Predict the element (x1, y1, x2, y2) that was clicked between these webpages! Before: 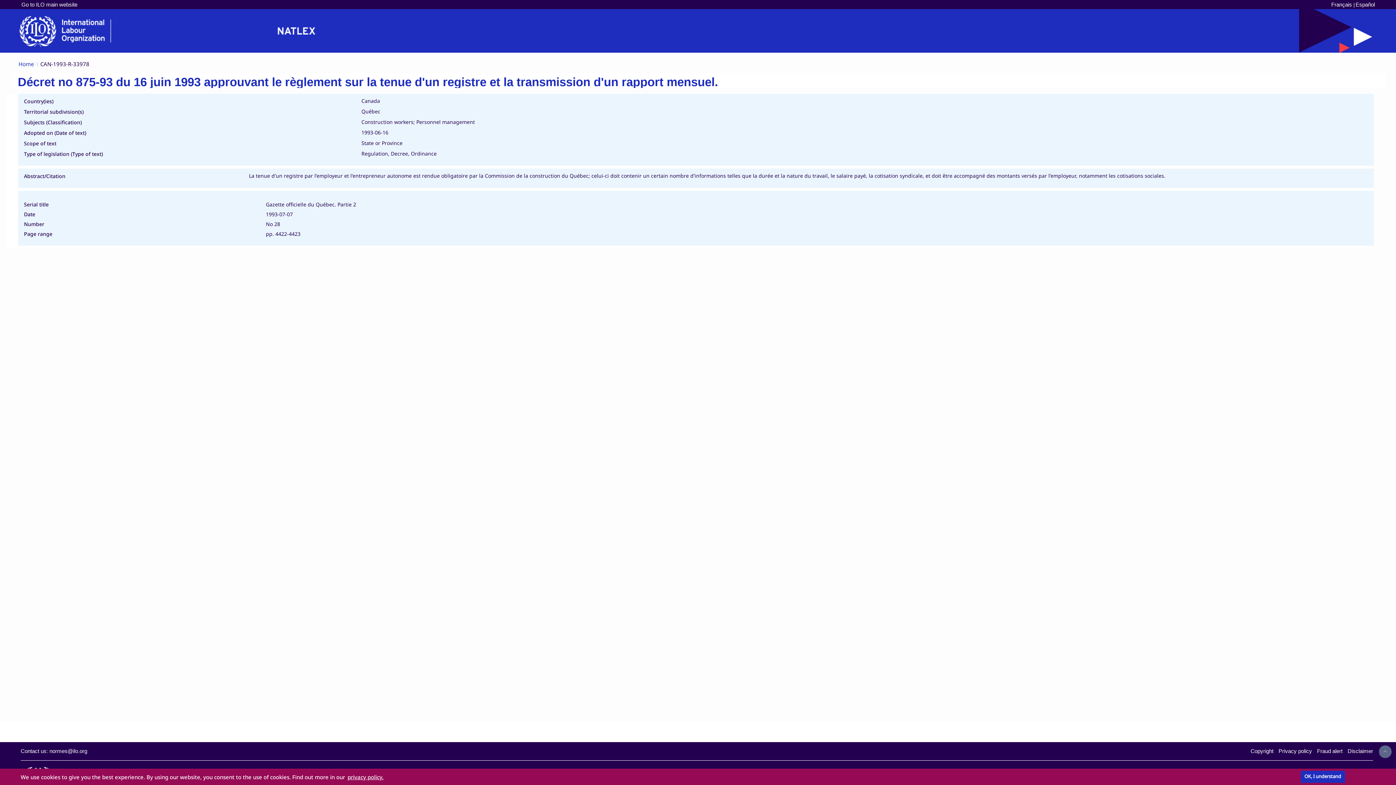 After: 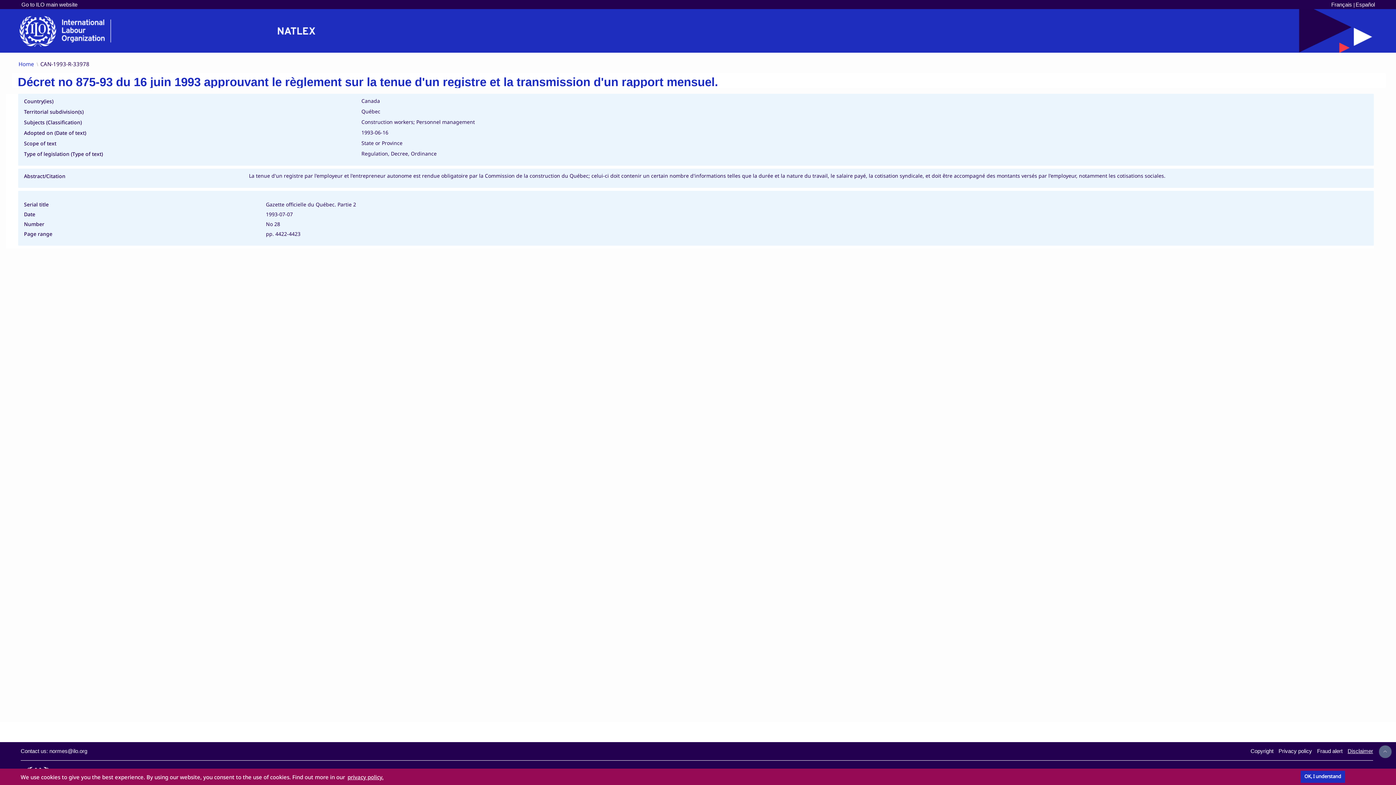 Action: label: Disclaimer bbox: (1348, 748, 1373, 755)